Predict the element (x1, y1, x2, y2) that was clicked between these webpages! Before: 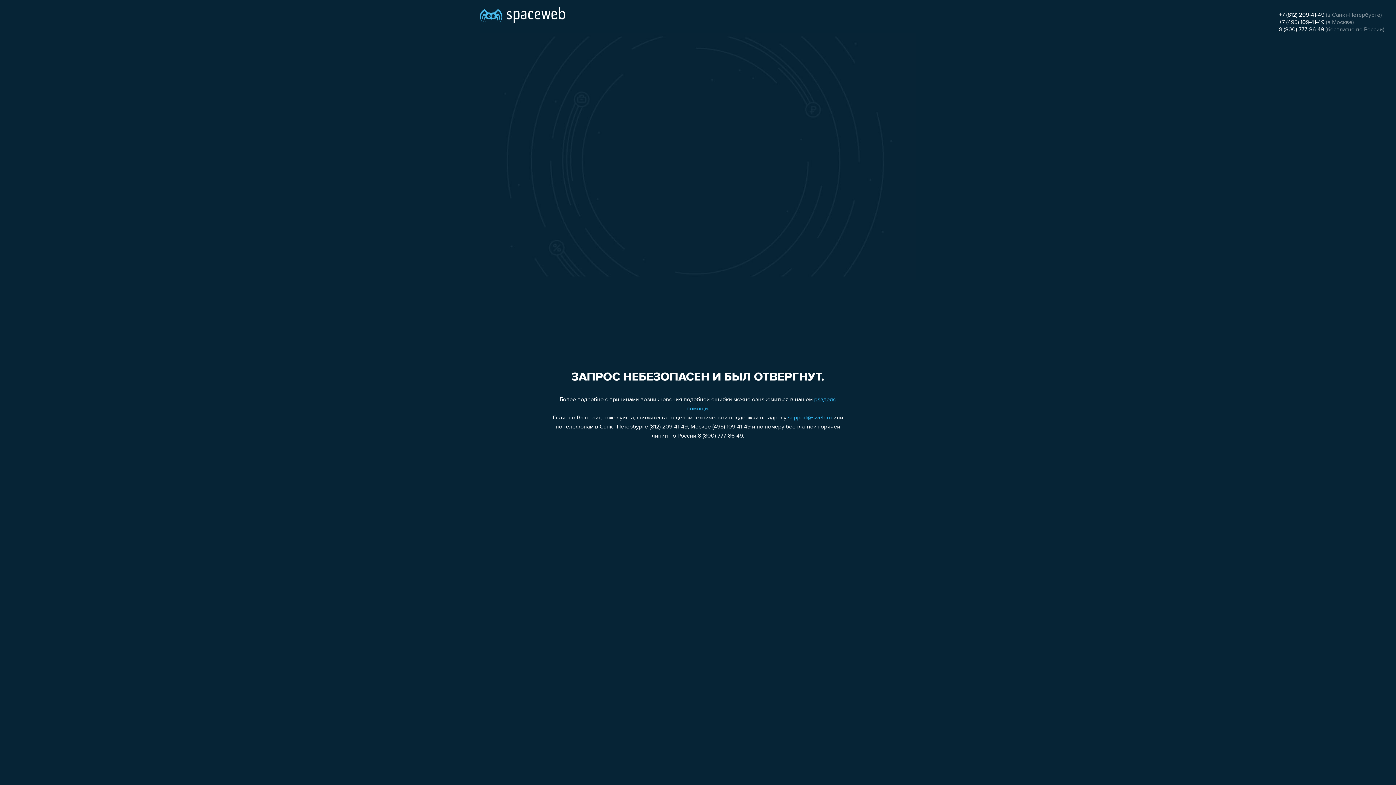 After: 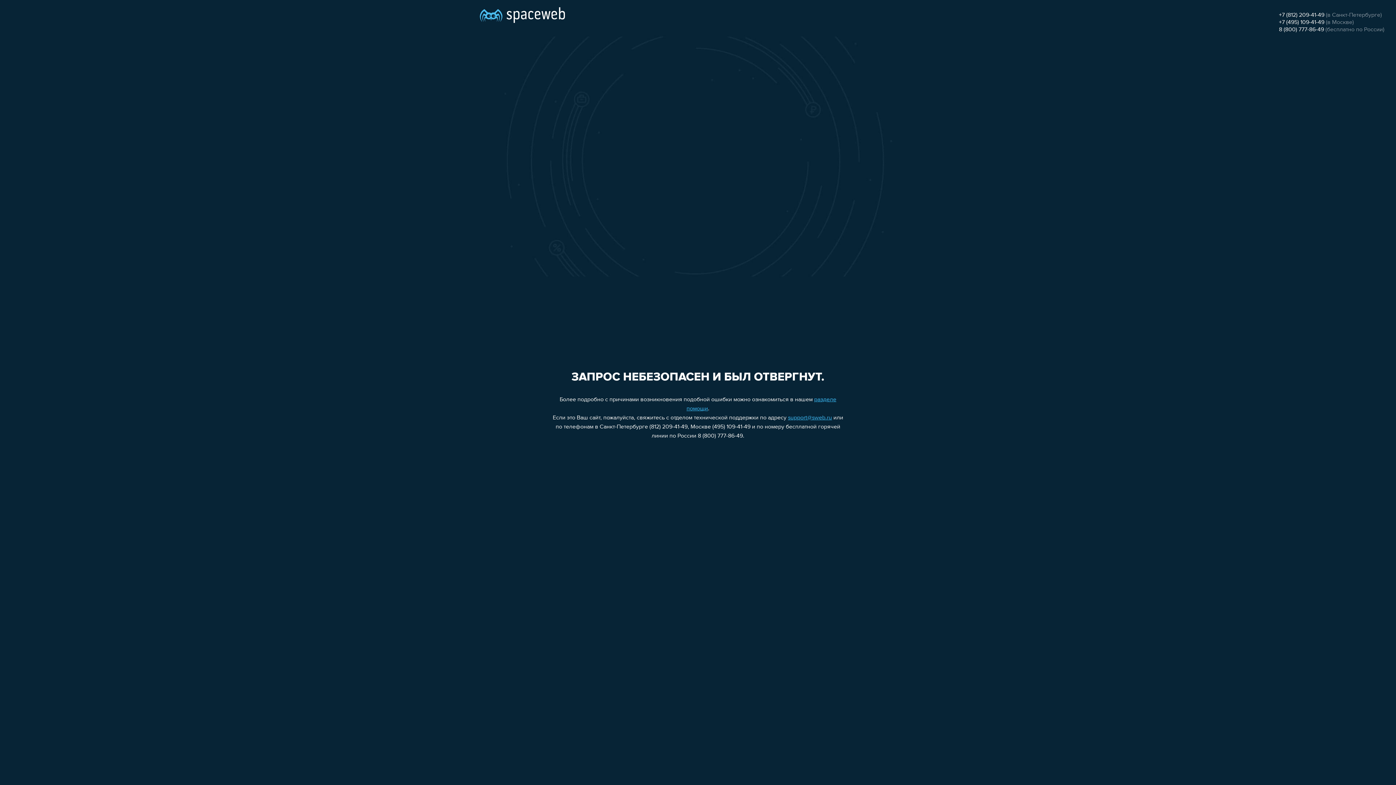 Action: label: +7 (812) 209-41-49 bbox: (1279, 12, 1324, 18)